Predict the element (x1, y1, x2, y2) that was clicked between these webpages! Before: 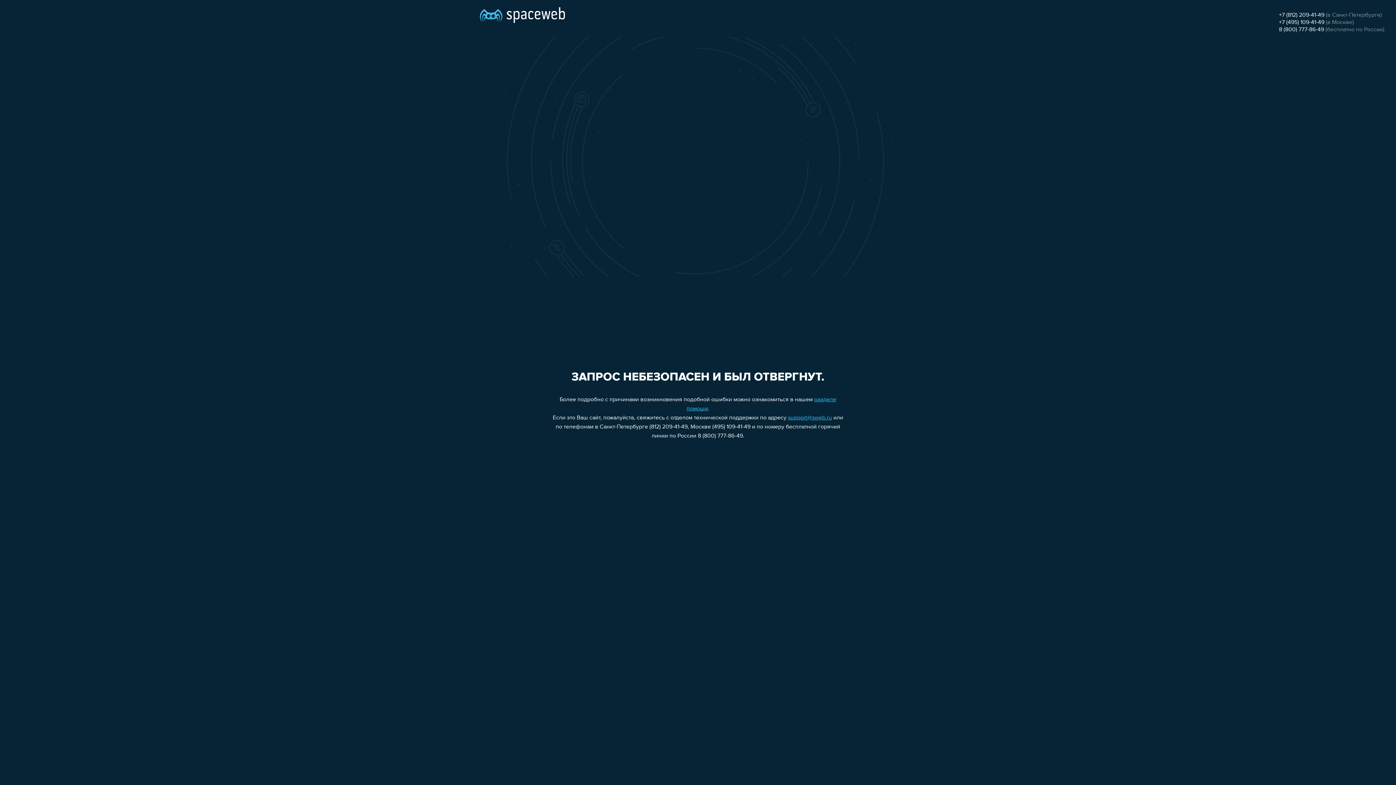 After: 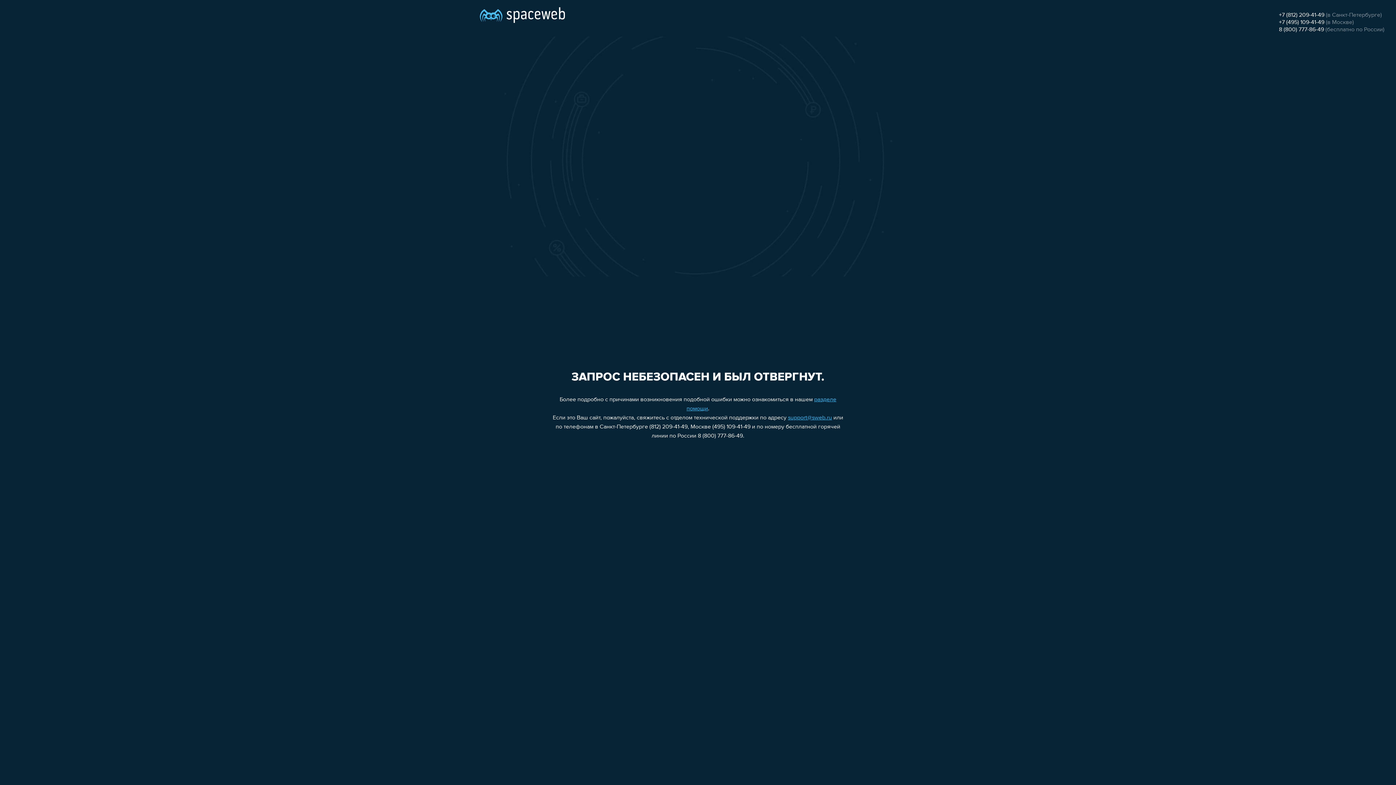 Action: label: support@sweb.ru bbox: (788, 415, 832, 421)